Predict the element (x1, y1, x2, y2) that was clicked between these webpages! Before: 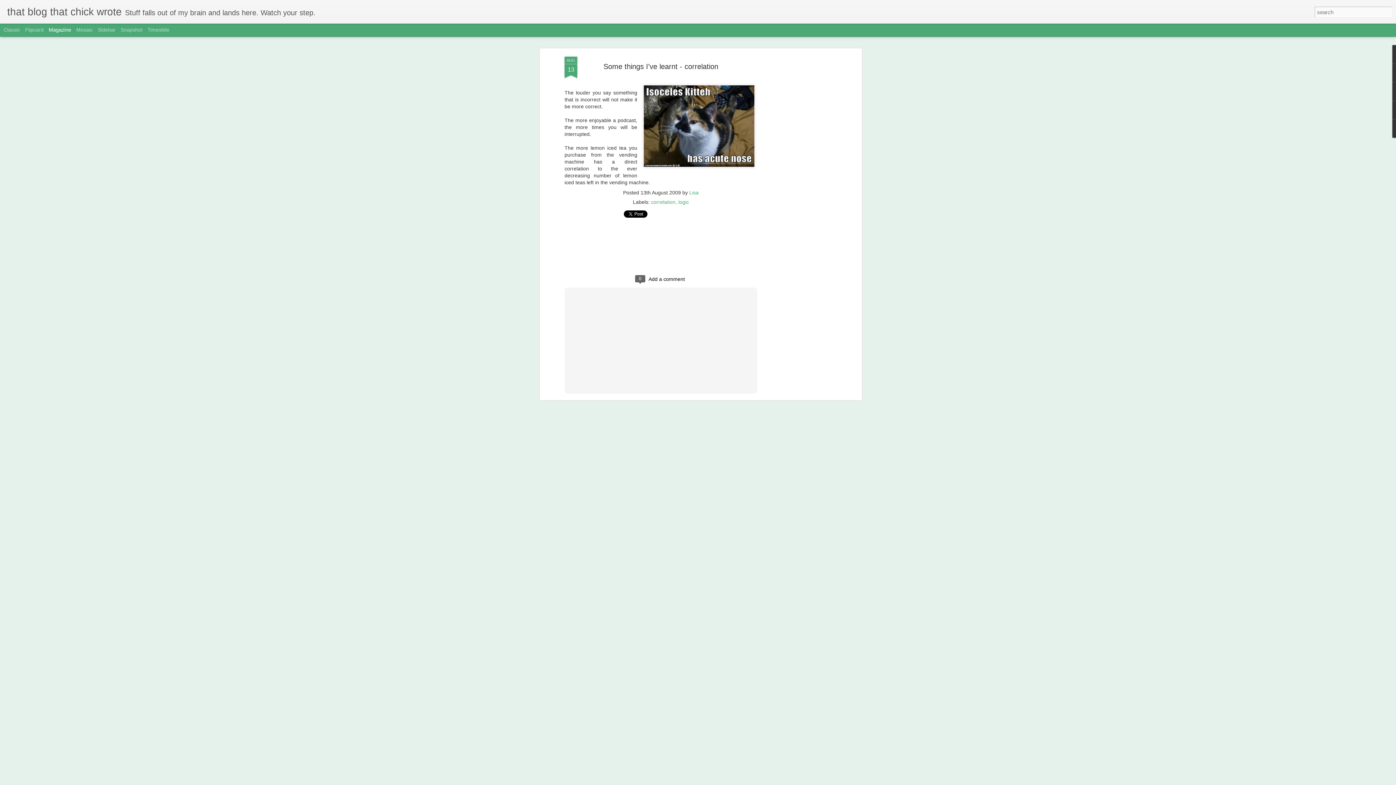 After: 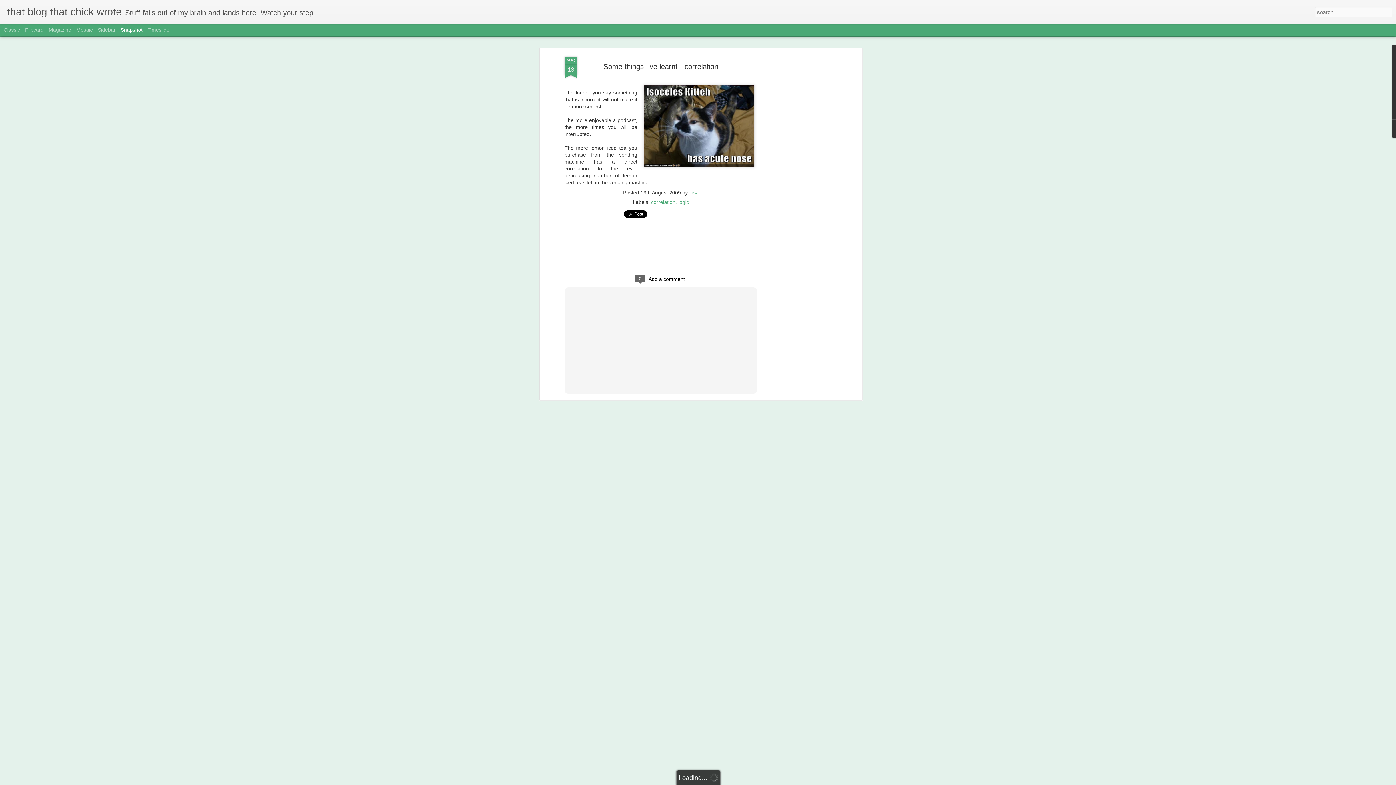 Action: bbox: (120, 26, 142, 32) label: Snapshot